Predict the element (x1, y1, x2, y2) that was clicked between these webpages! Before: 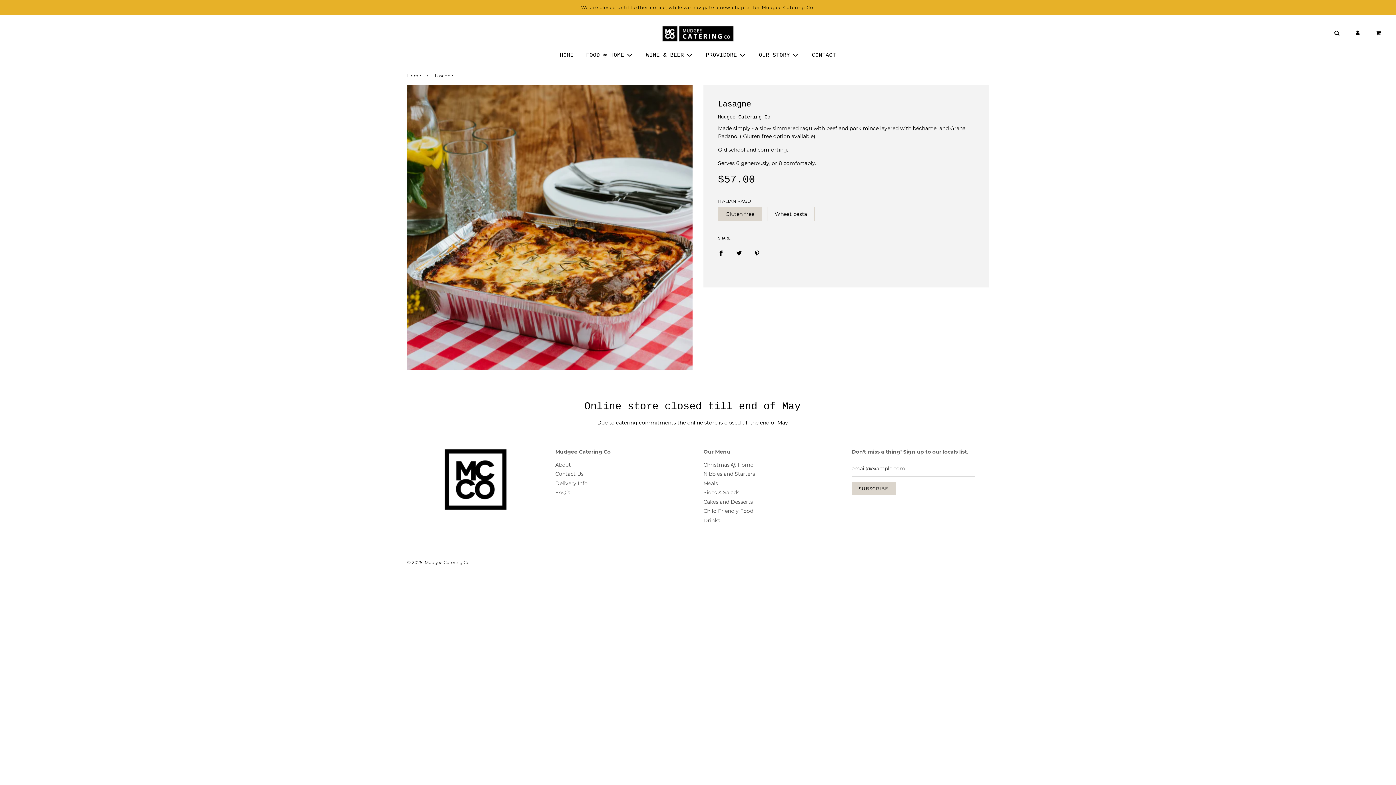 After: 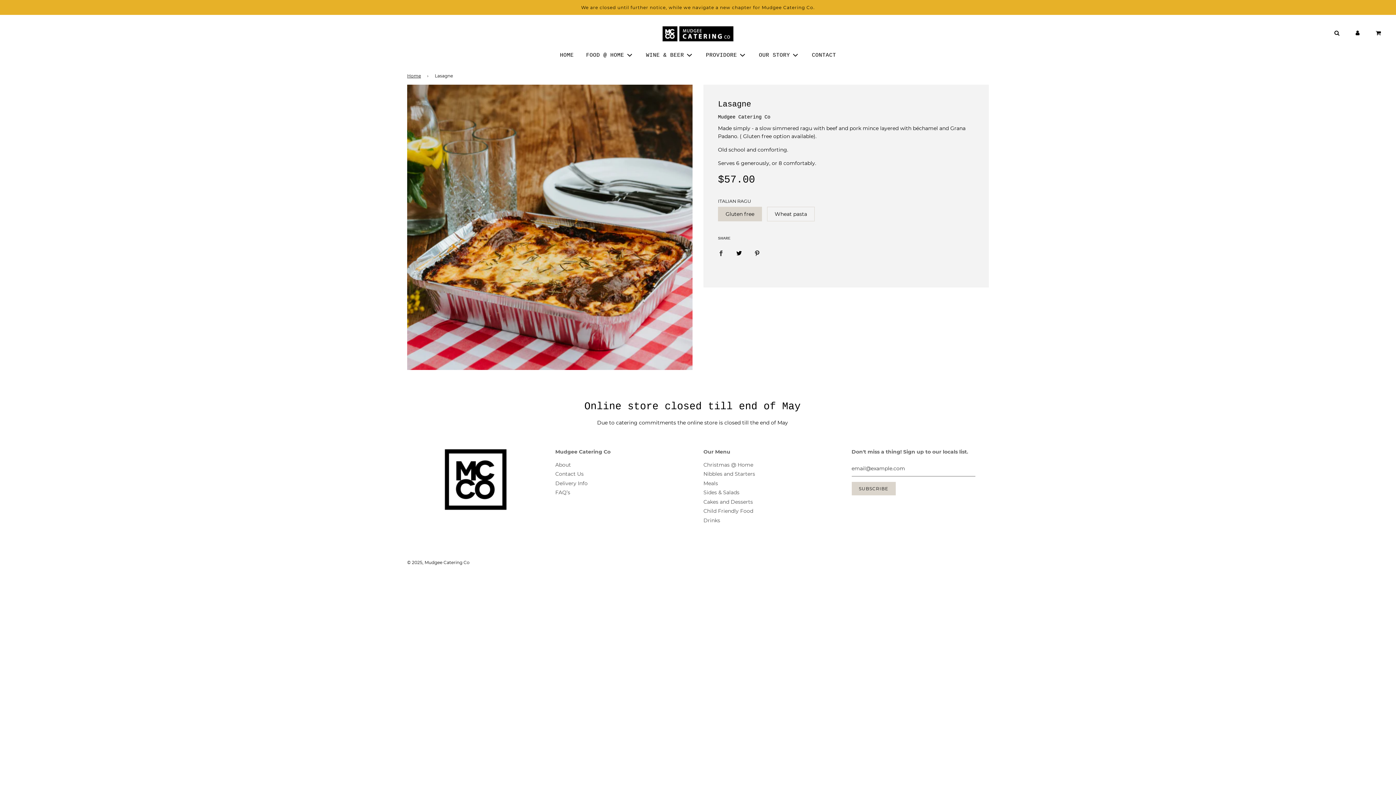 Action: bbox: (712, 243, 729, 262) label: Share on Facebook